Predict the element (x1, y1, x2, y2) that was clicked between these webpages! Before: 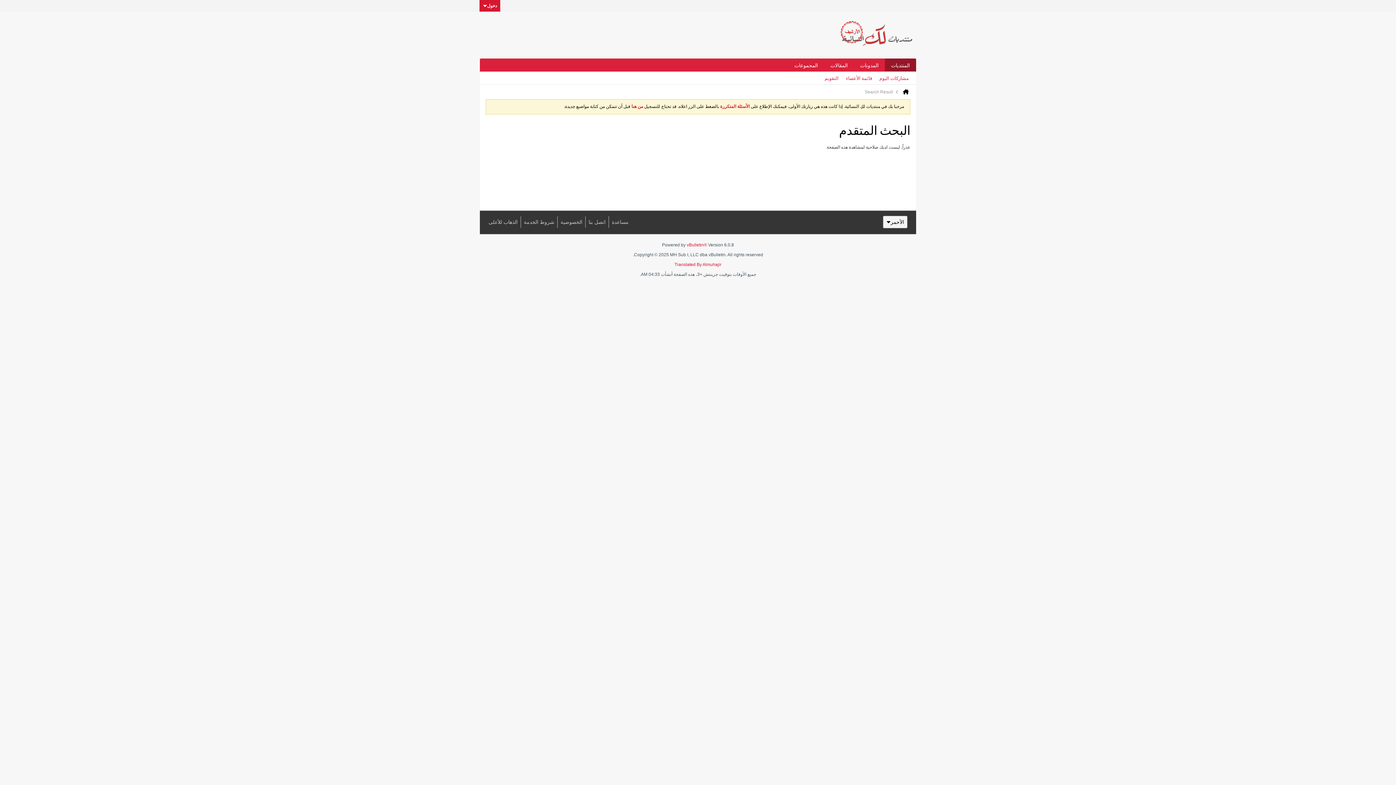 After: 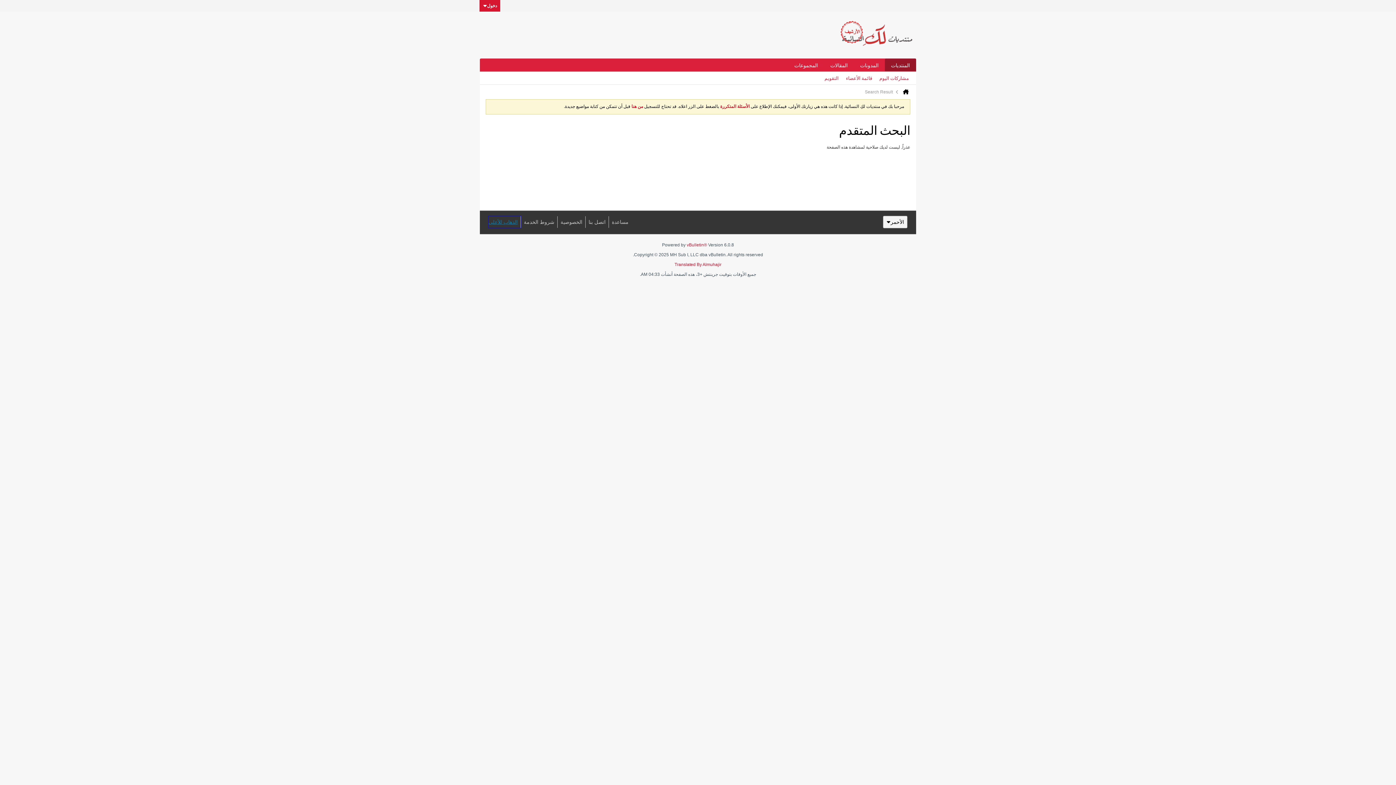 Action: bbox: (488, 216, 521, 228) label: الذهاب للأعلى